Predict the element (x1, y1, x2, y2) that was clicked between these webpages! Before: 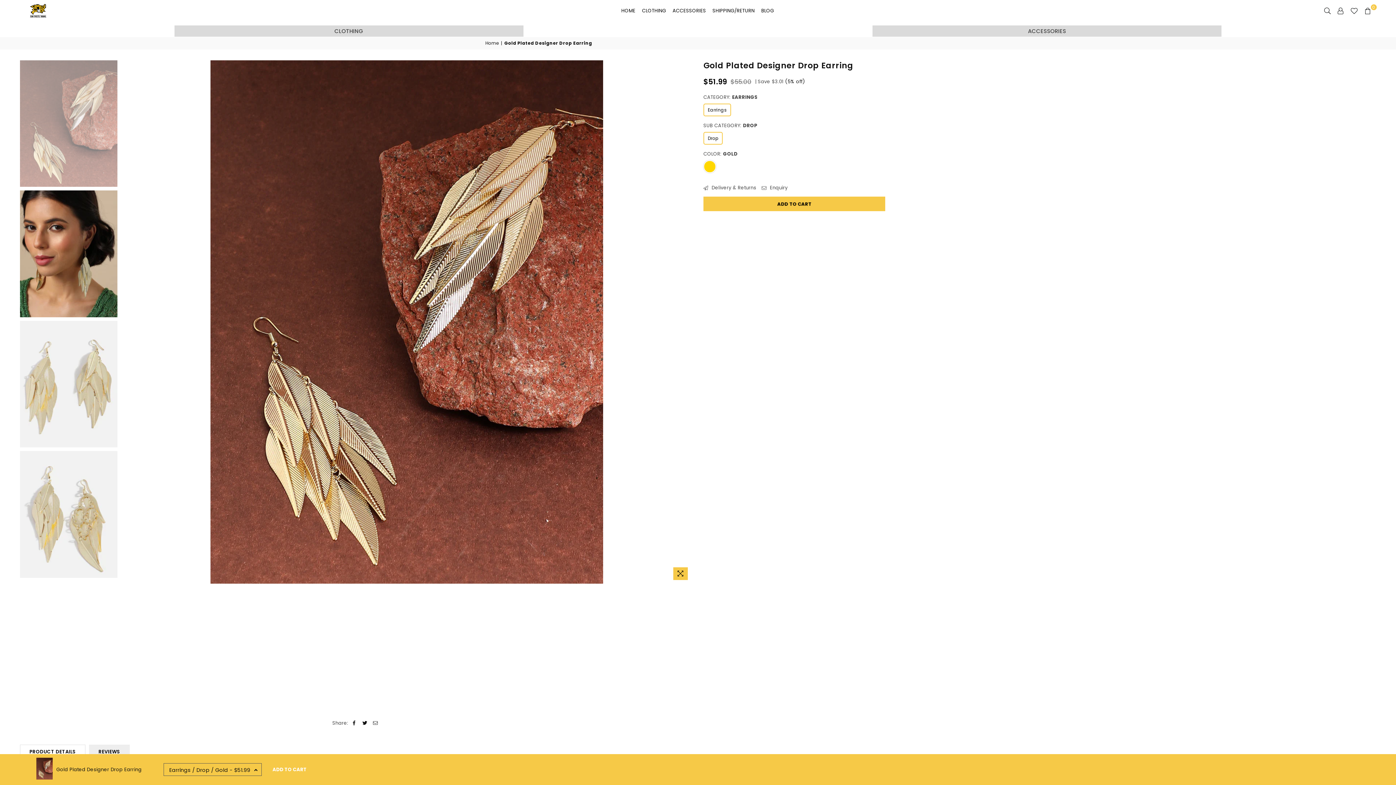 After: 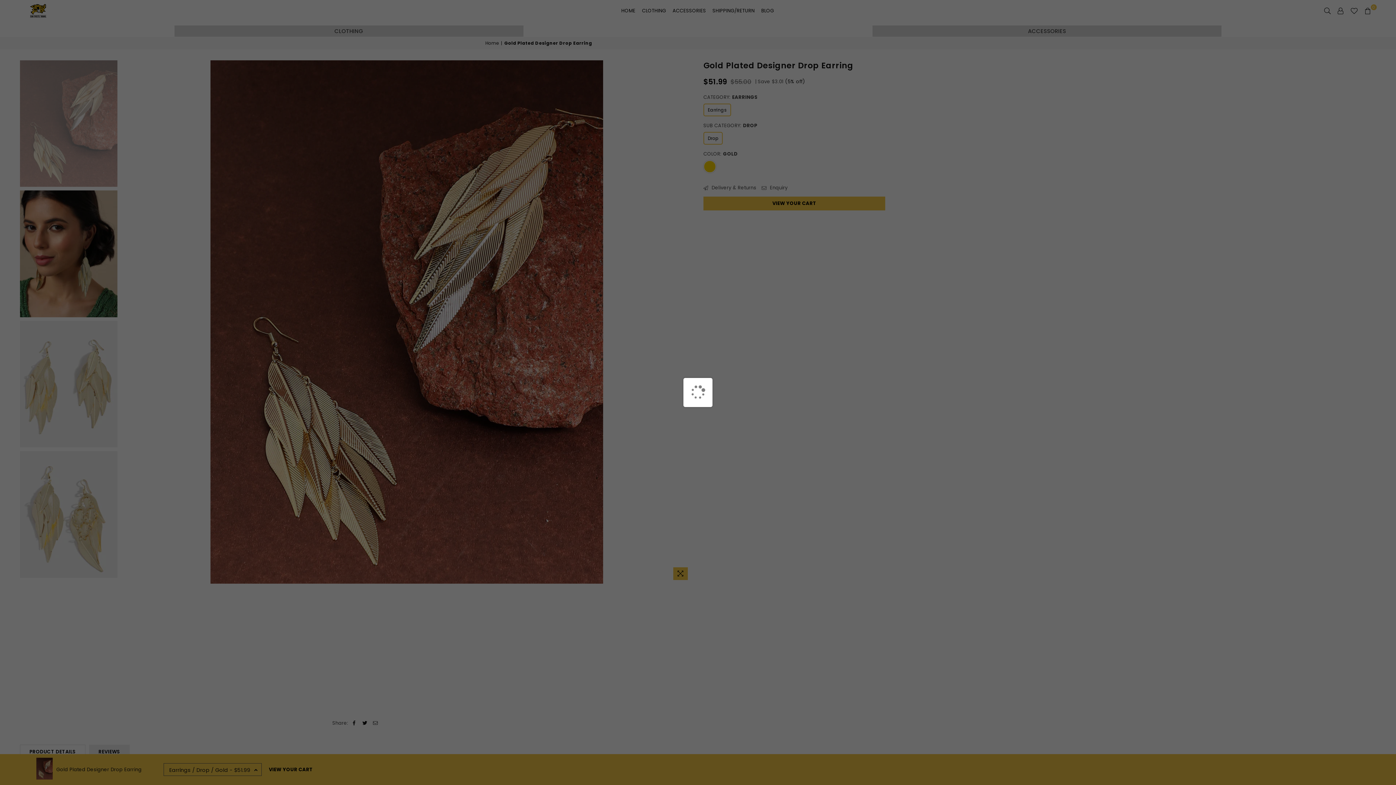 Action: label: ADD TO CART bbox: (265, 763, 314, 776)